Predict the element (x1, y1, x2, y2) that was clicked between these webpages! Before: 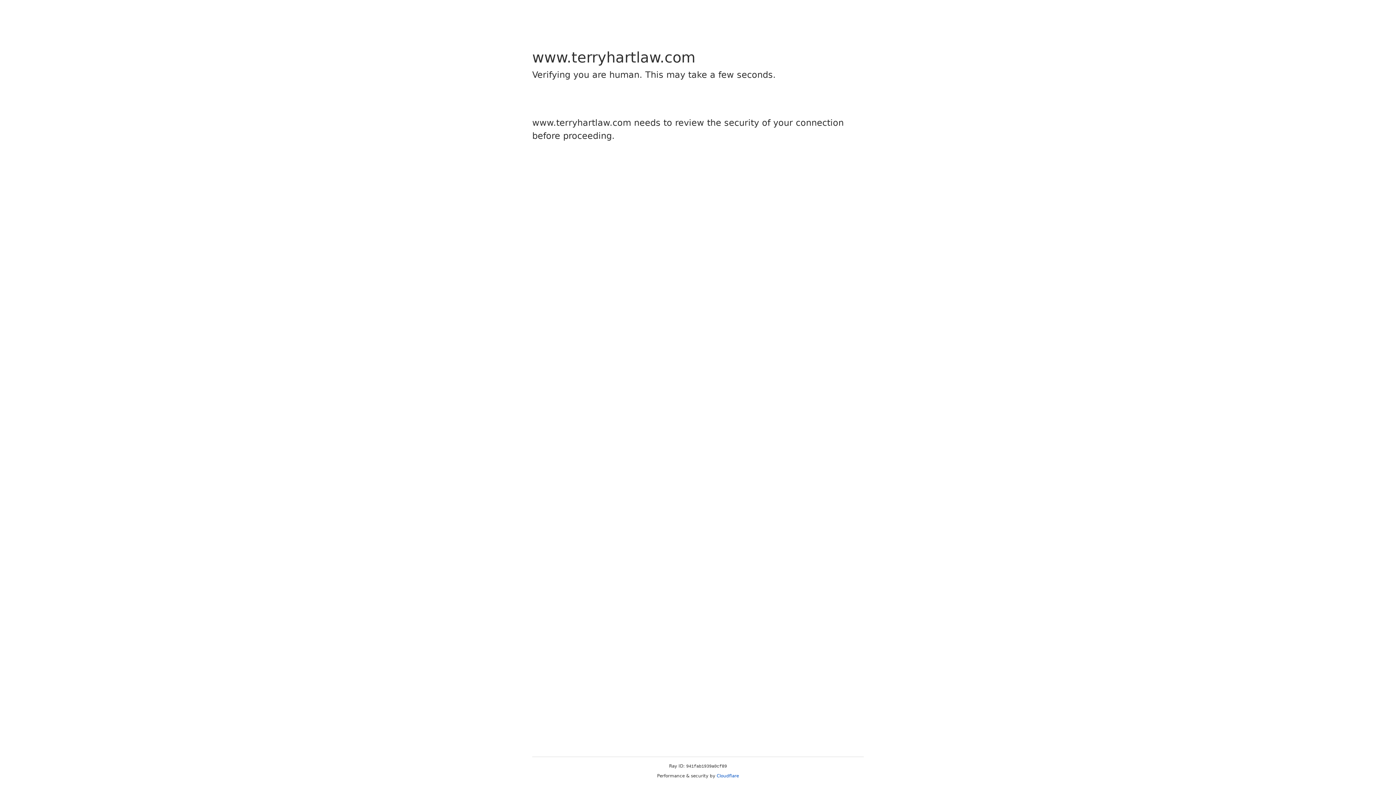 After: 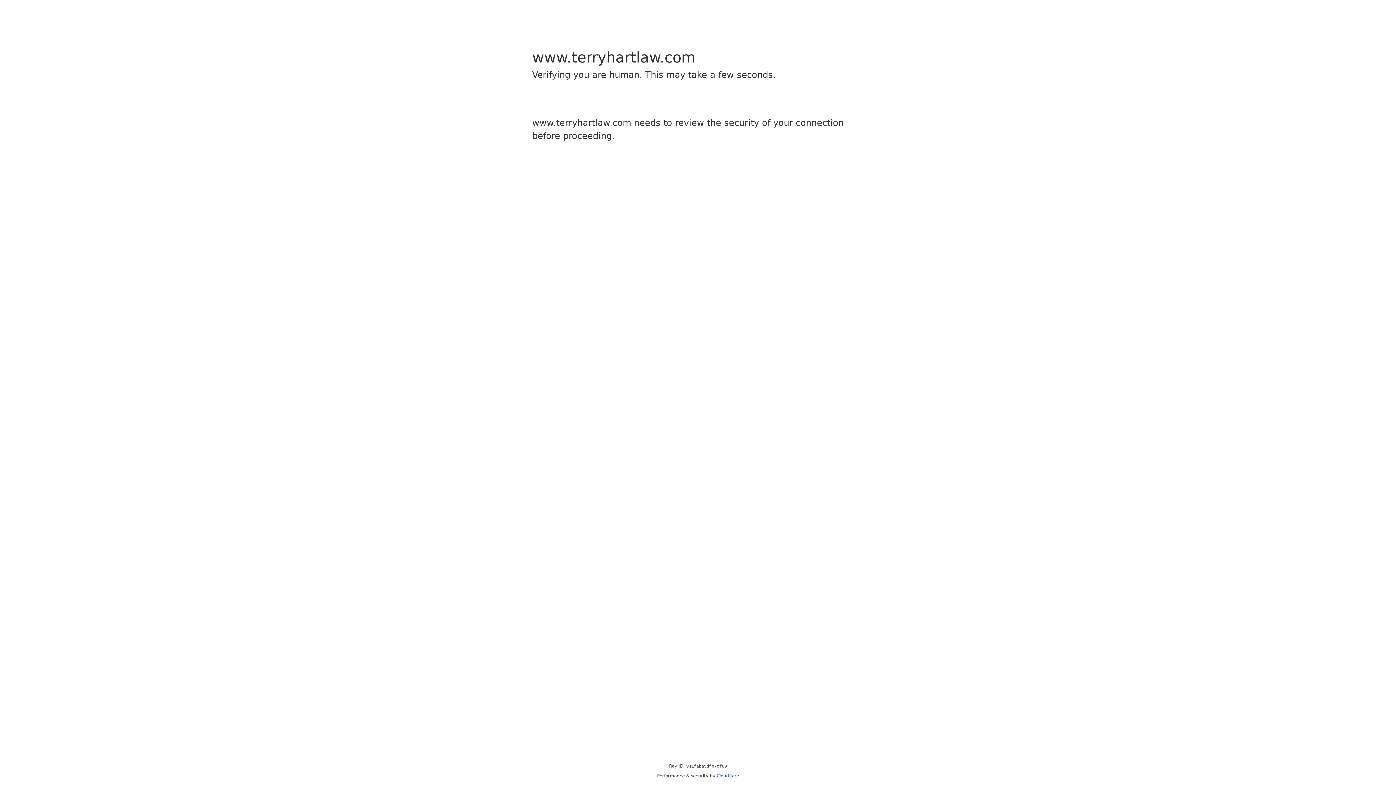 Action: bbox: (716, 773, 739, 778) label: Cloudflare